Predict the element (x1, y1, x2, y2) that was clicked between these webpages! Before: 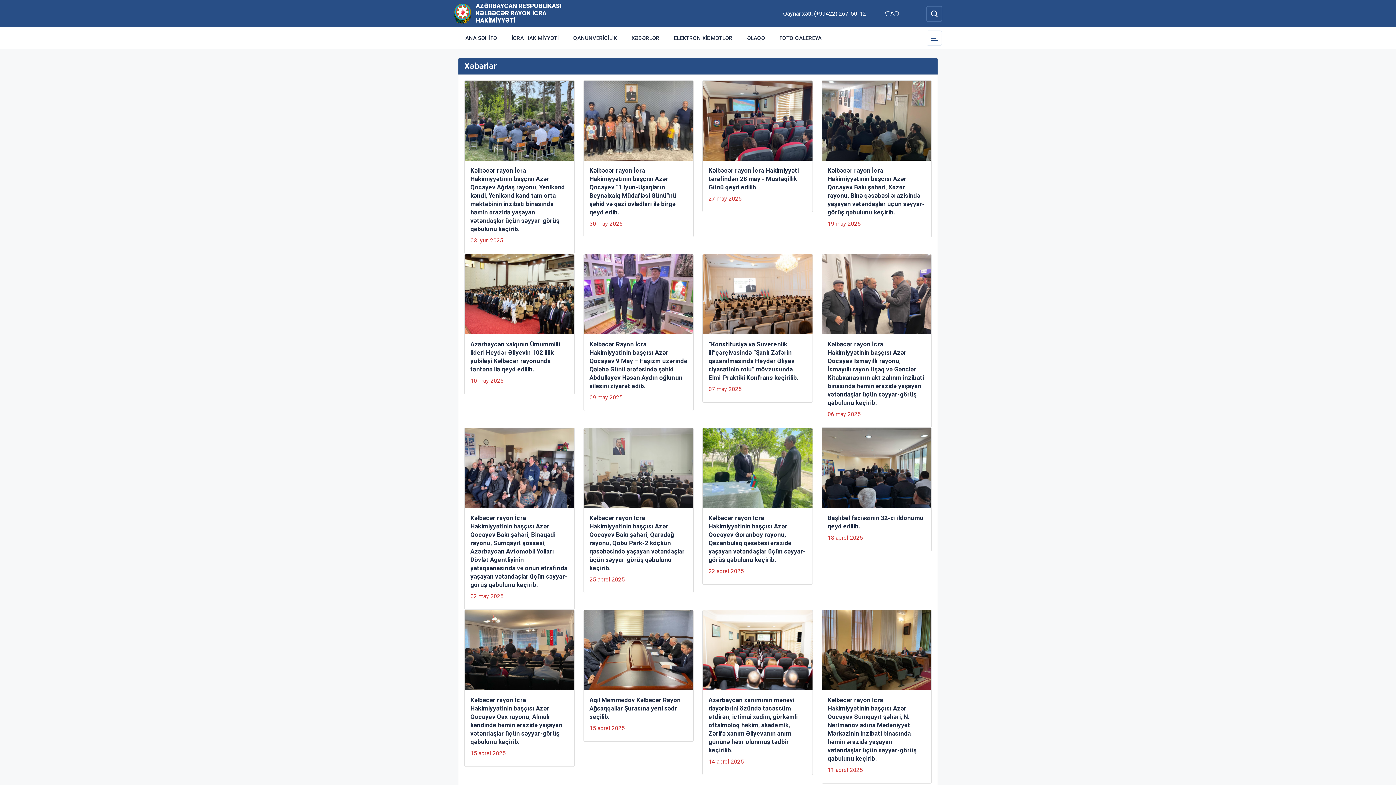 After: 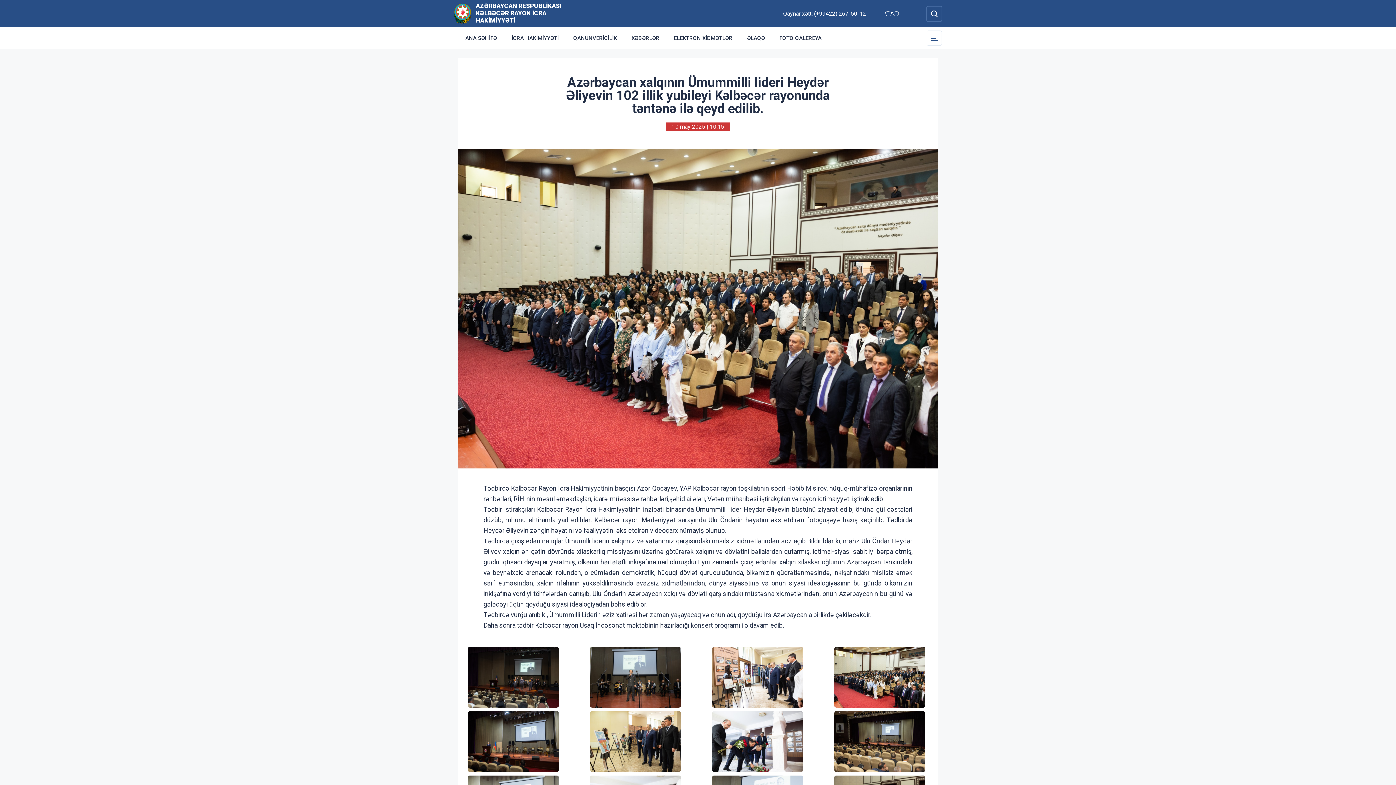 Action: label: Azərbaycan xalqının Ümummilli lideri Heydər Əliyevin 102 illik yubileyi Kəlbəcər rayonunda təntənə ilə qeyd edilib. bbox: (470, 340, 568, 373)